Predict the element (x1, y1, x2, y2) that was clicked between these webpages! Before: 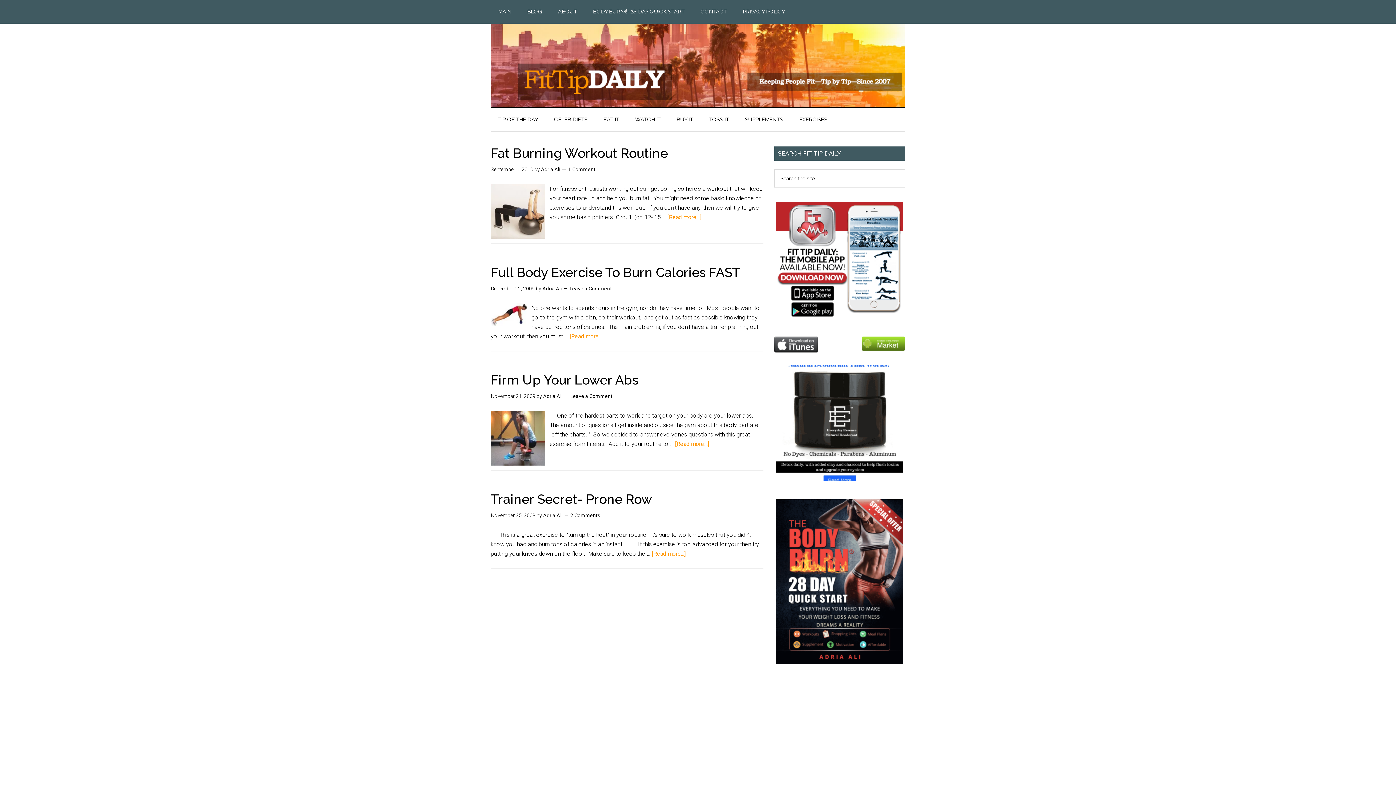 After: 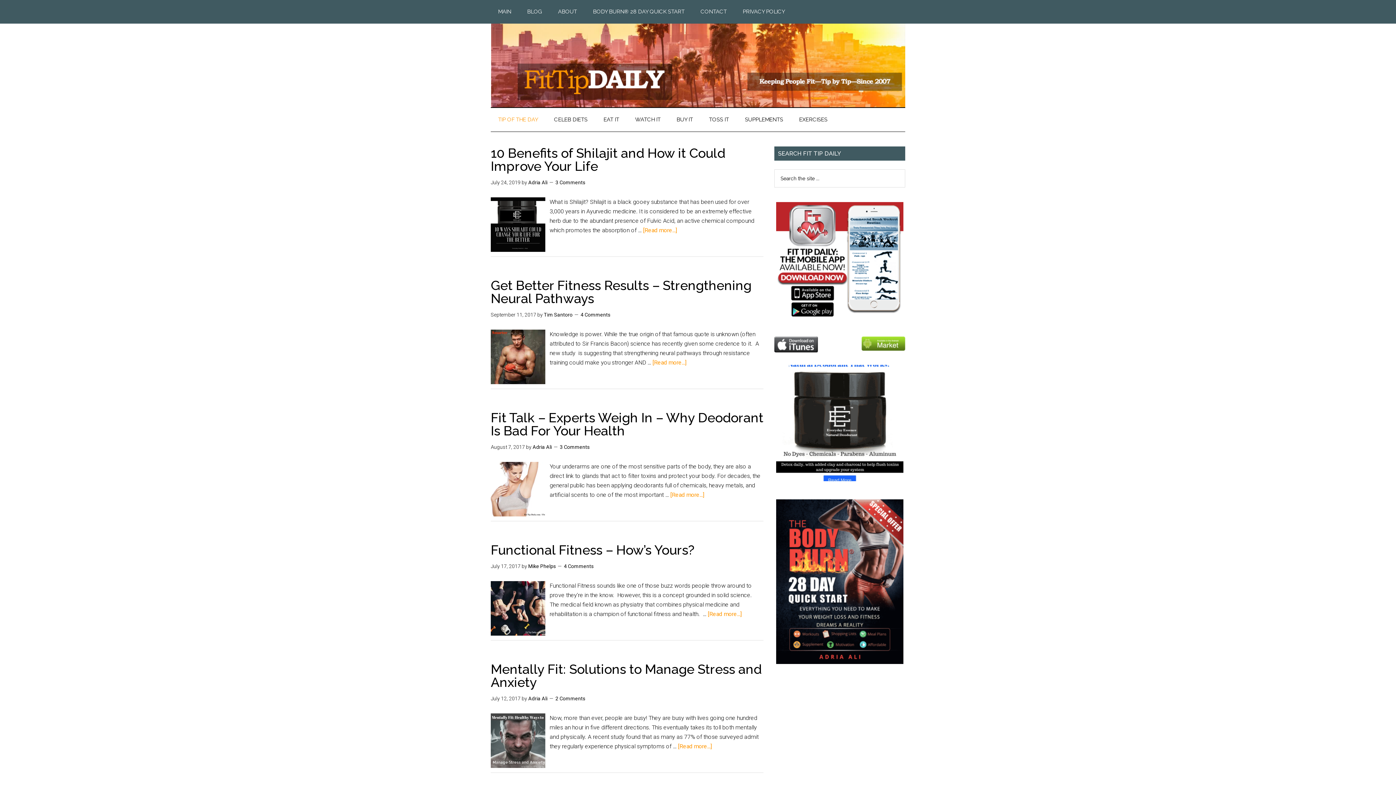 Action: label: TIP OF THE DAY bbox: (490, 108, 545, 131)